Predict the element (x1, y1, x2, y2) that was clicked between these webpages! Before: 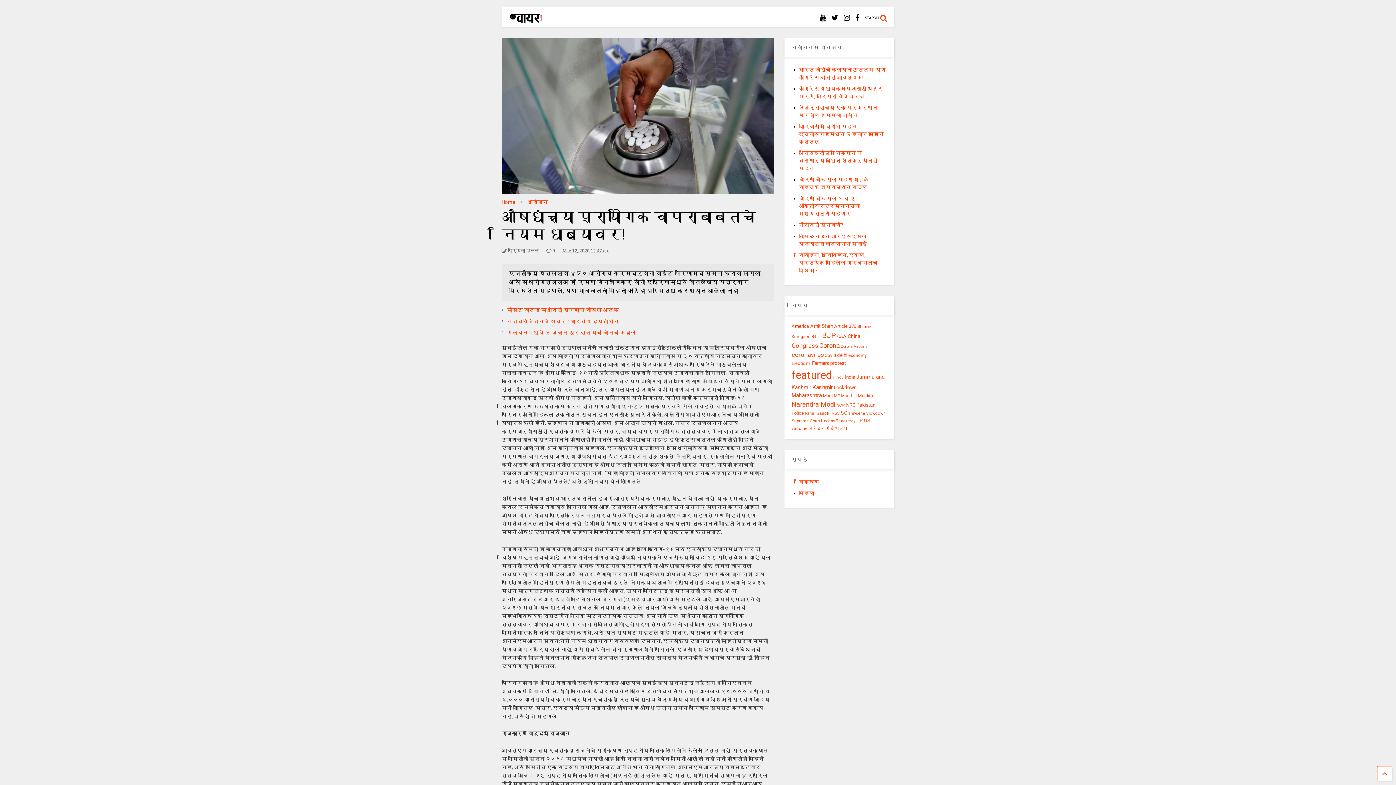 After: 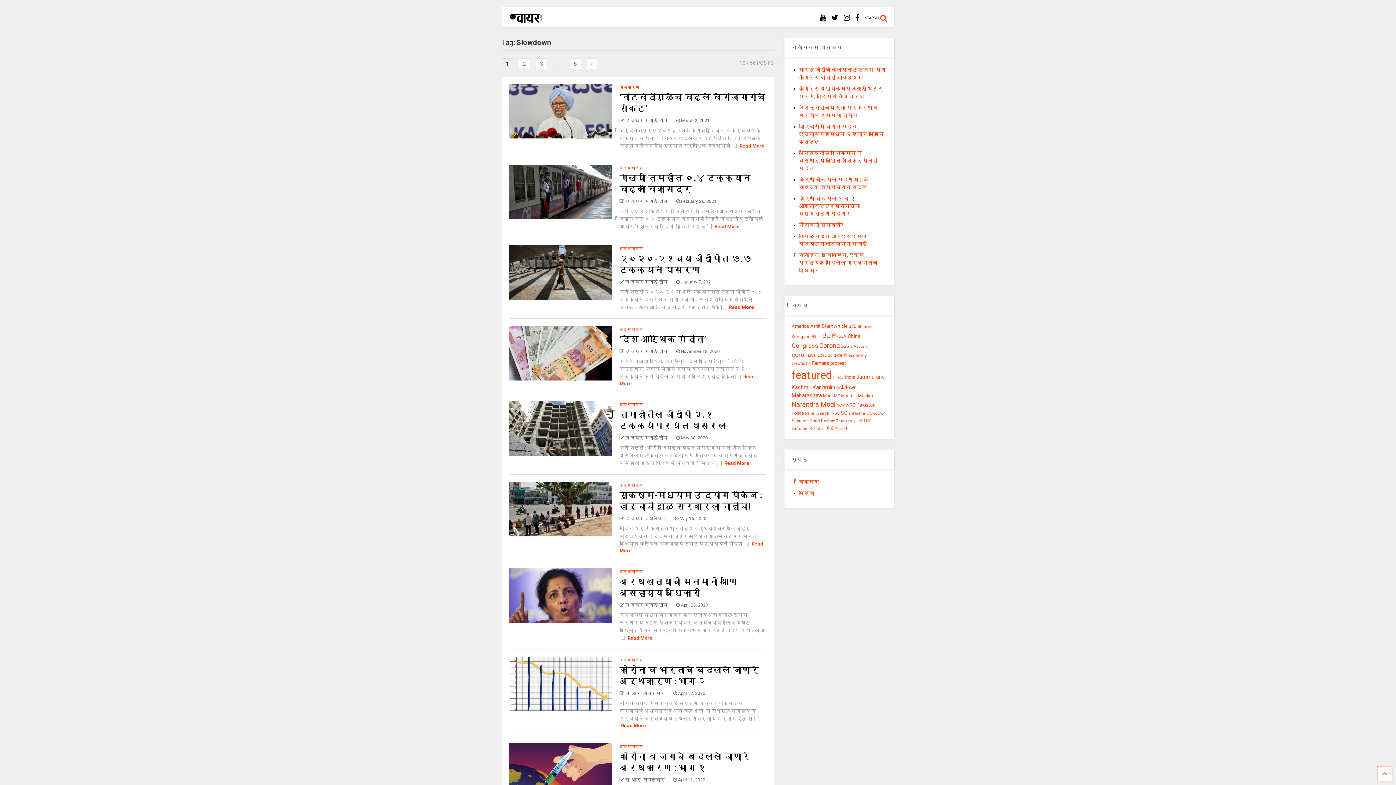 Action: bbox: (866, 411, 886, 416) label: Slowdown (56 items)